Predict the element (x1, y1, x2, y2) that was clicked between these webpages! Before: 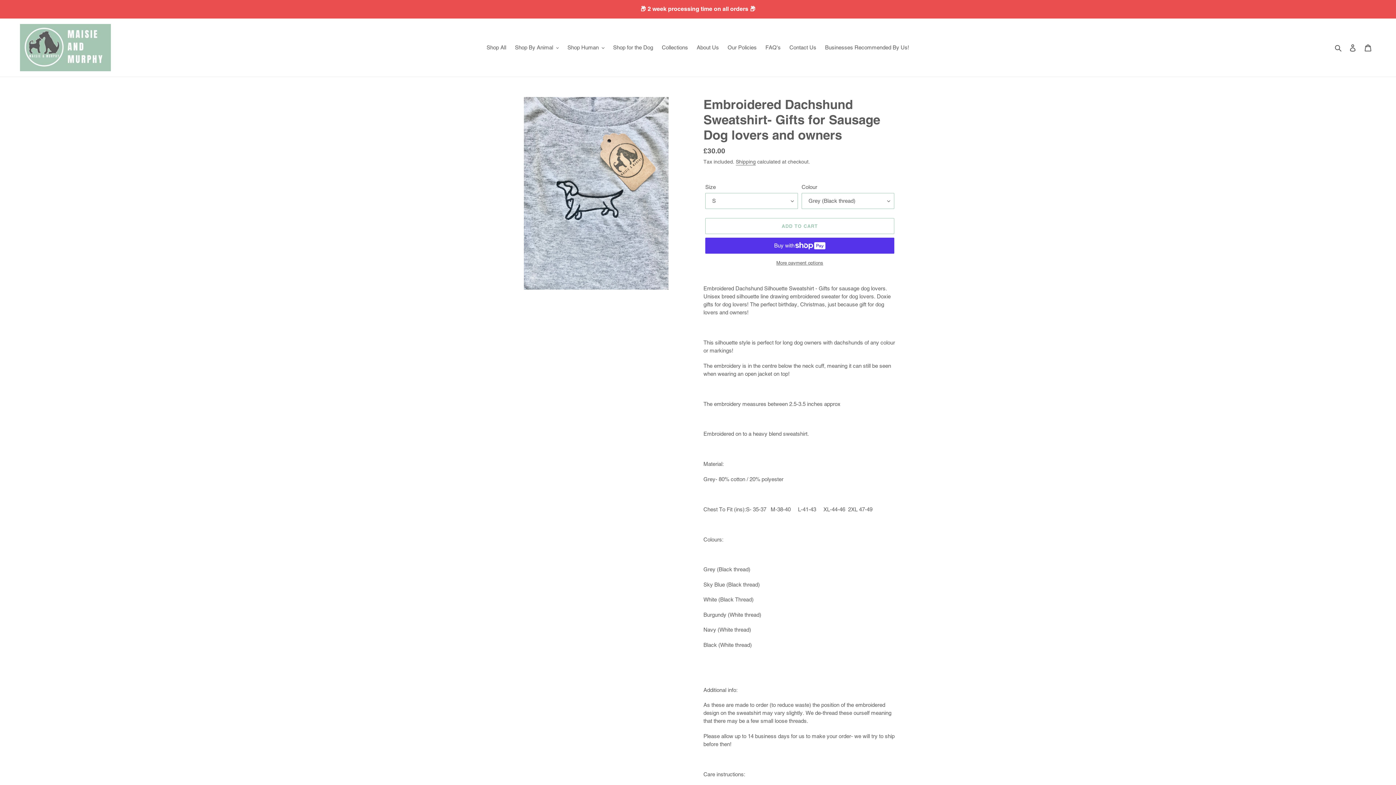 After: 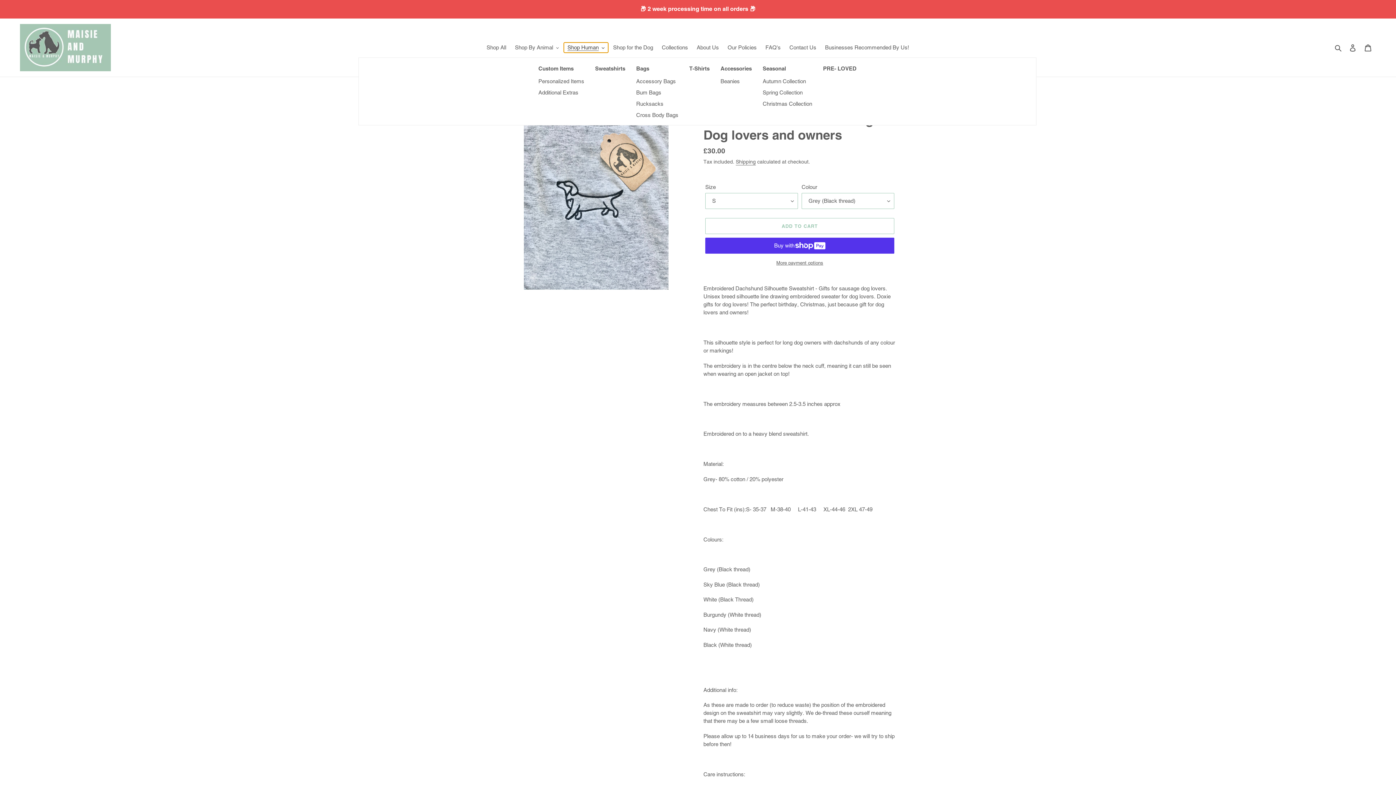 Action: label: Shop Human bbox: (564, 42, 608, 52)